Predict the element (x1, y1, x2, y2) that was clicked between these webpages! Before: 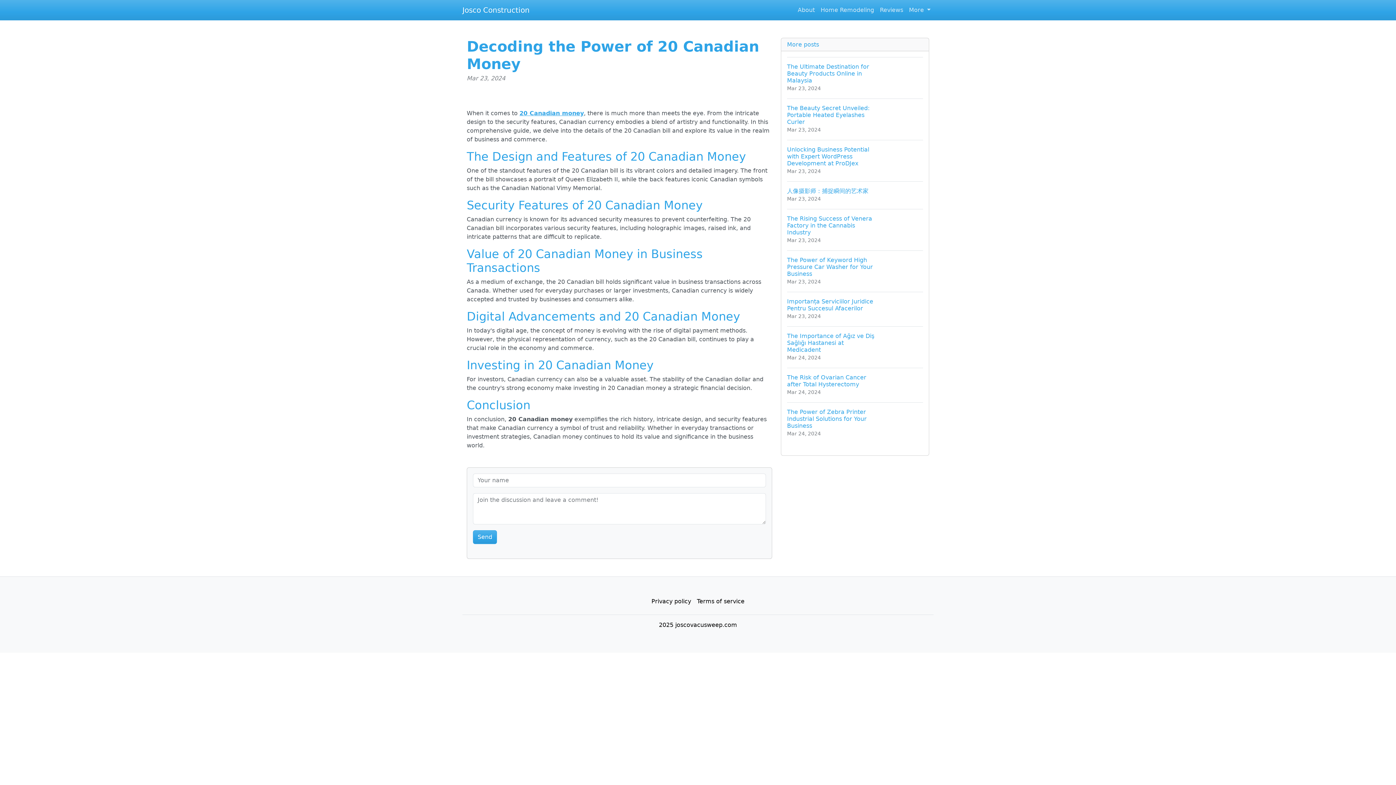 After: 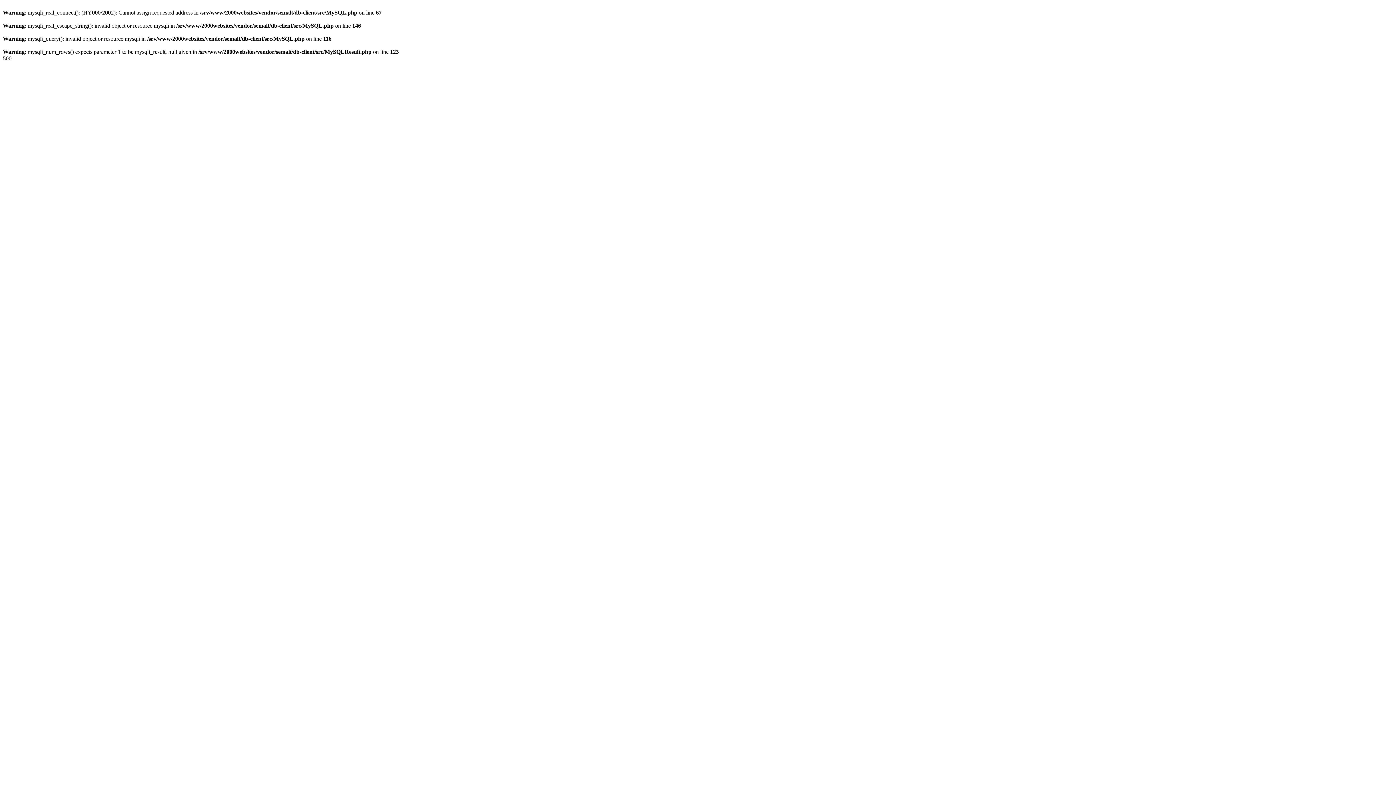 Action: bbox: (795, 2, 817, 17) label: About